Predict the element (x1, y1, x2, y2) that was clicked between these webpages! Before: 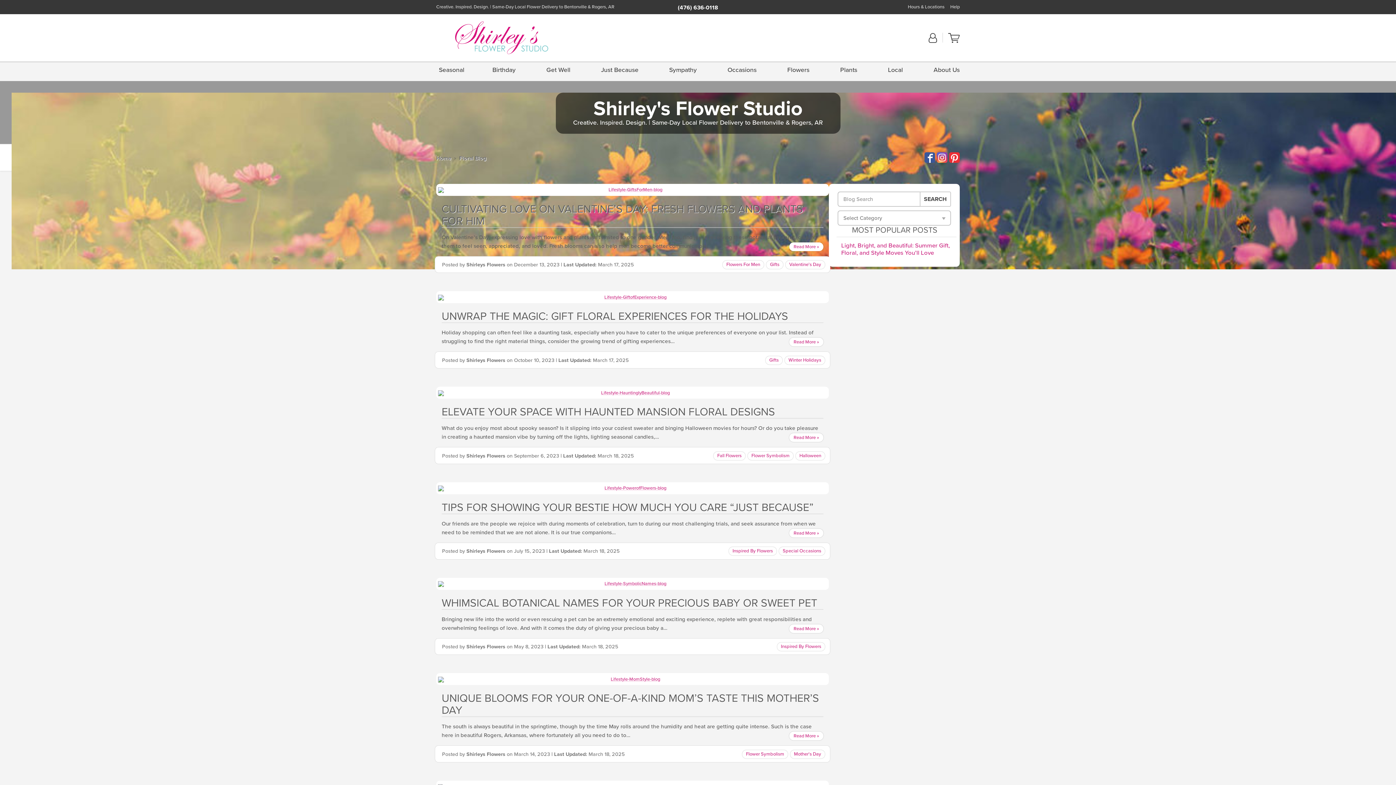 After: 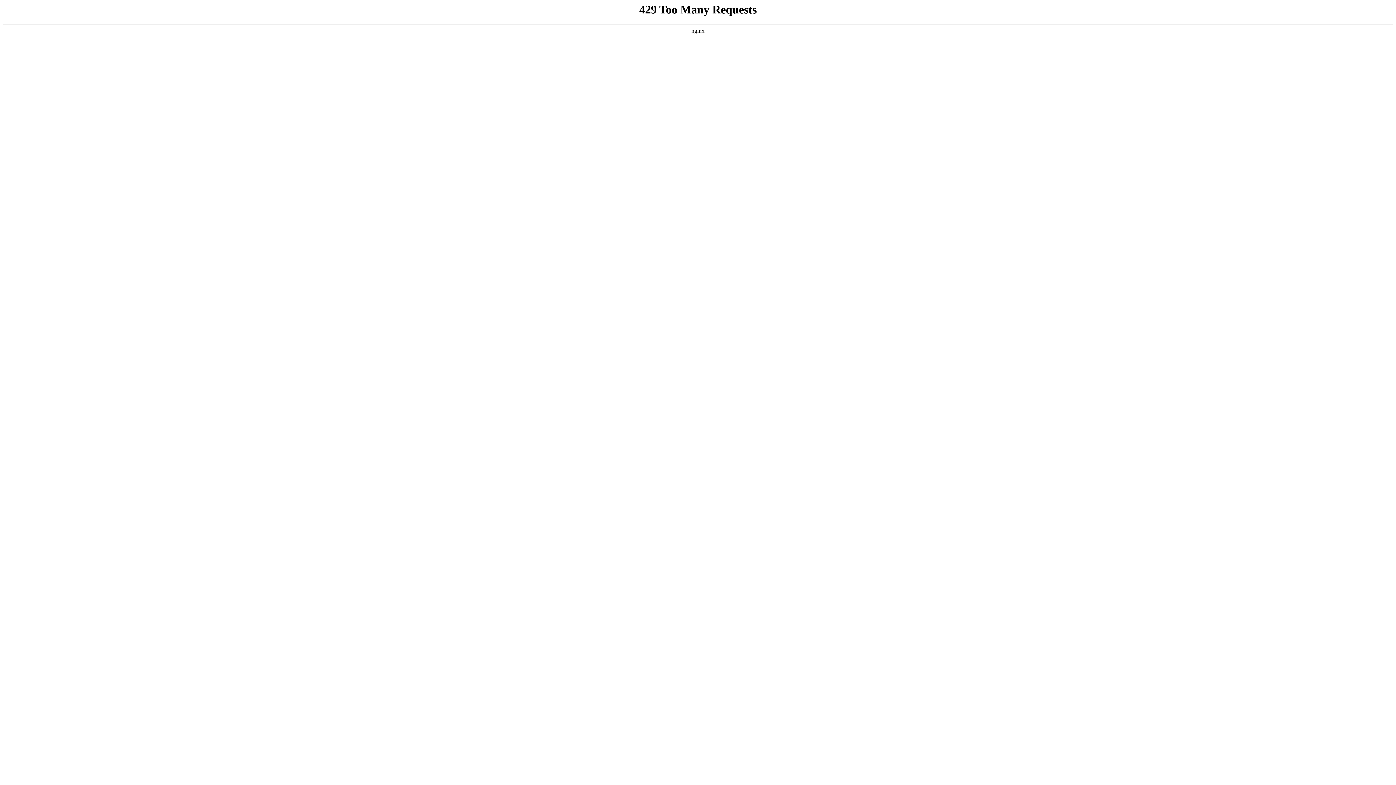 Action: bbox: (438, 580, 827, 587)